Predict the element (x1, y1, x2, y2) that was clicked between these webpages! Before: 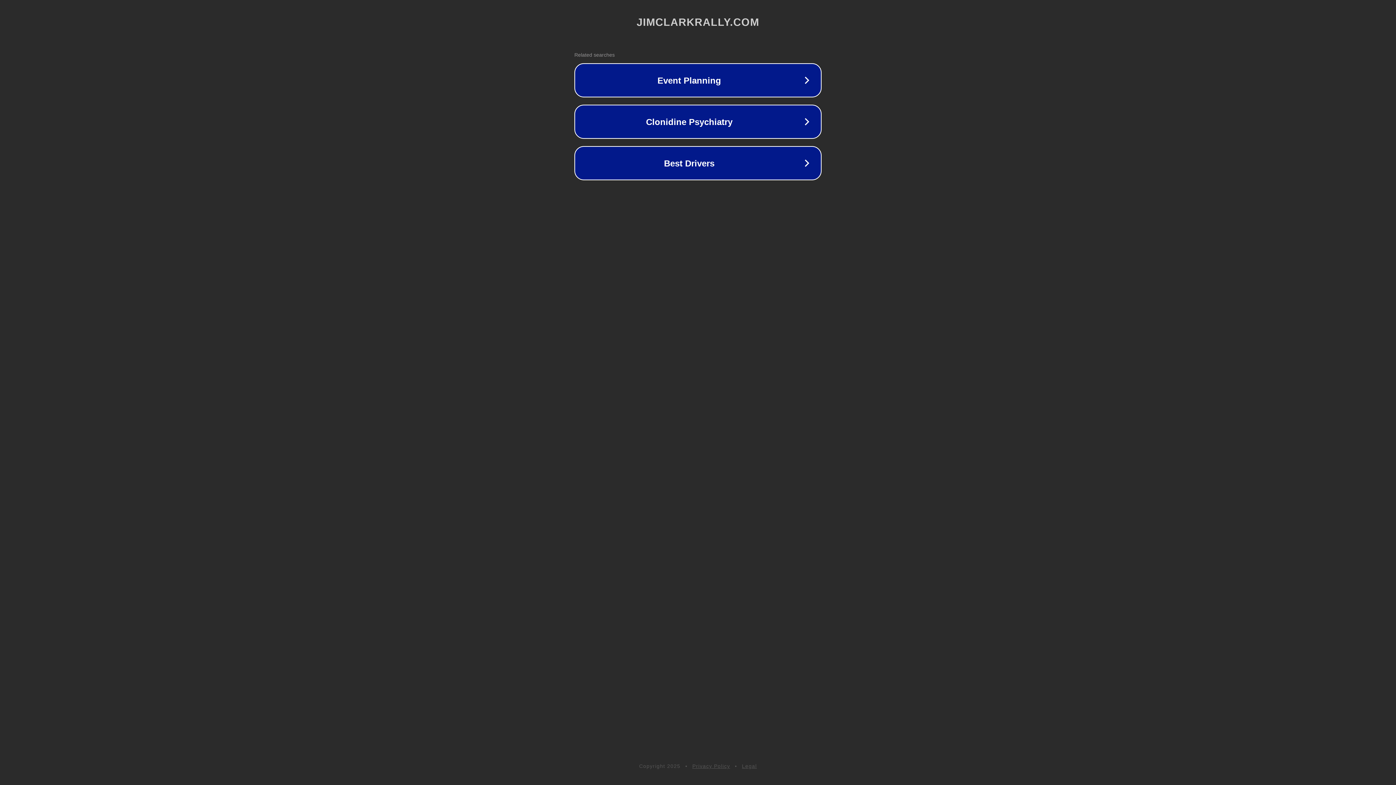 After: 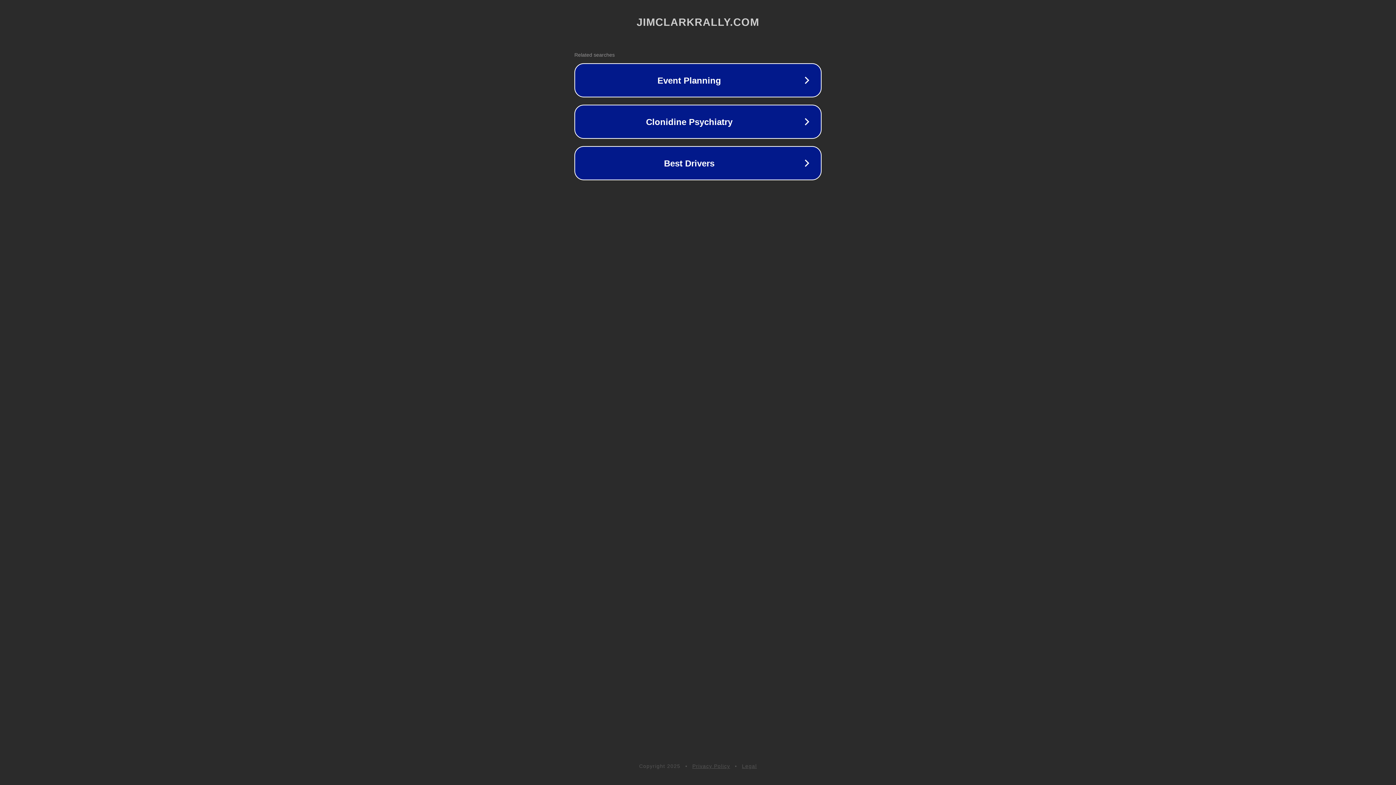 Action: label: Privacy Policy bbox: (692, 763, 730, 769)